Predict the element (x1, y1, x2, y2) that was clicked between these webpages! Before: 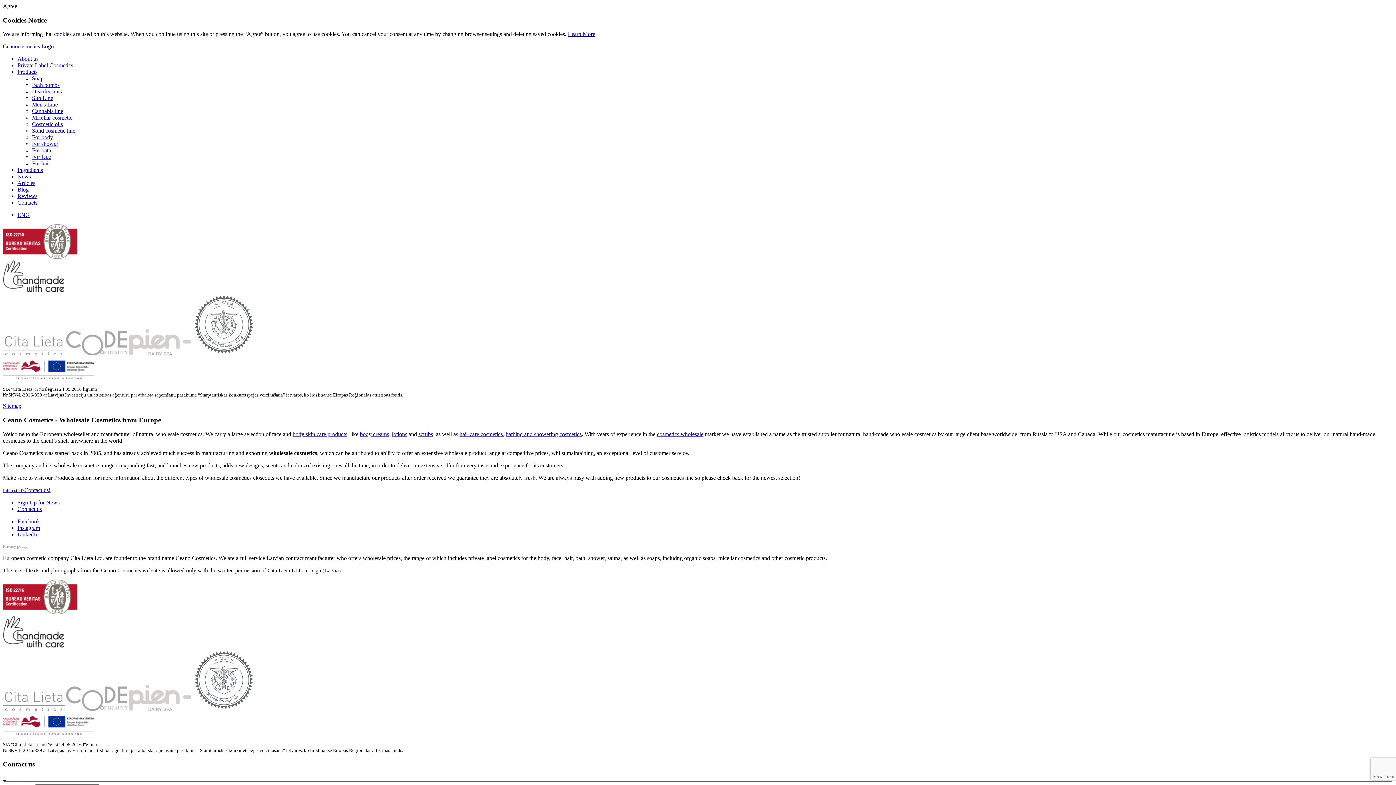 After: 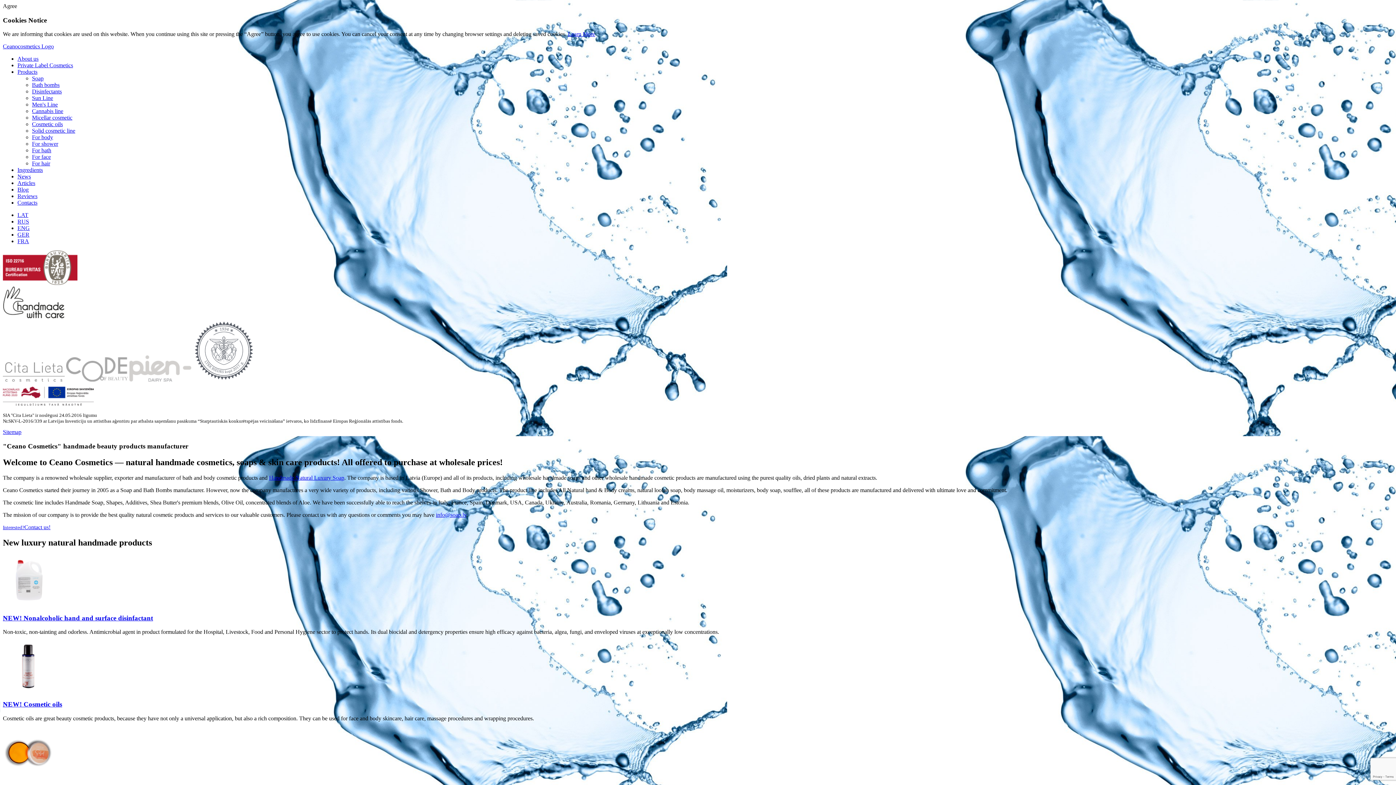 Action: label: × bbox: (2, 775, 6, 781)